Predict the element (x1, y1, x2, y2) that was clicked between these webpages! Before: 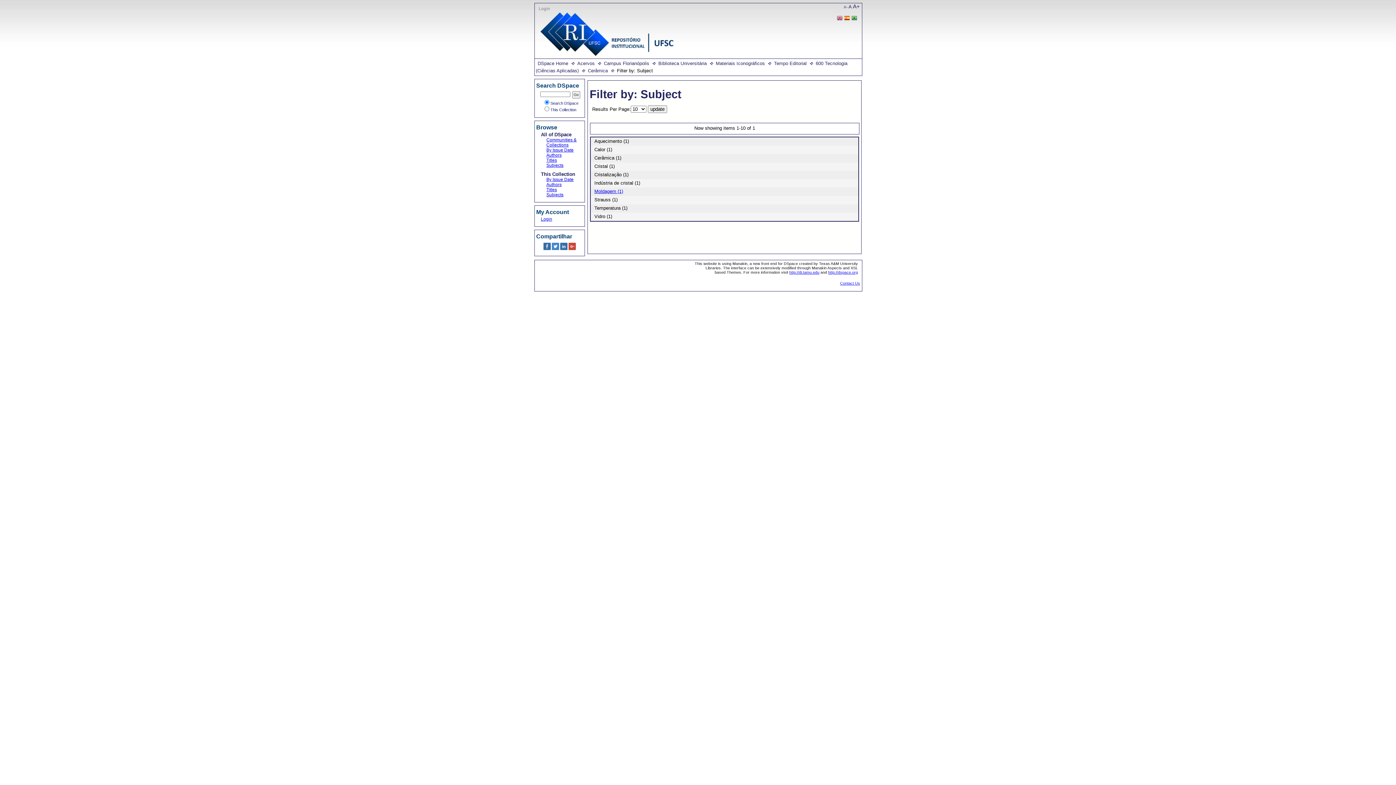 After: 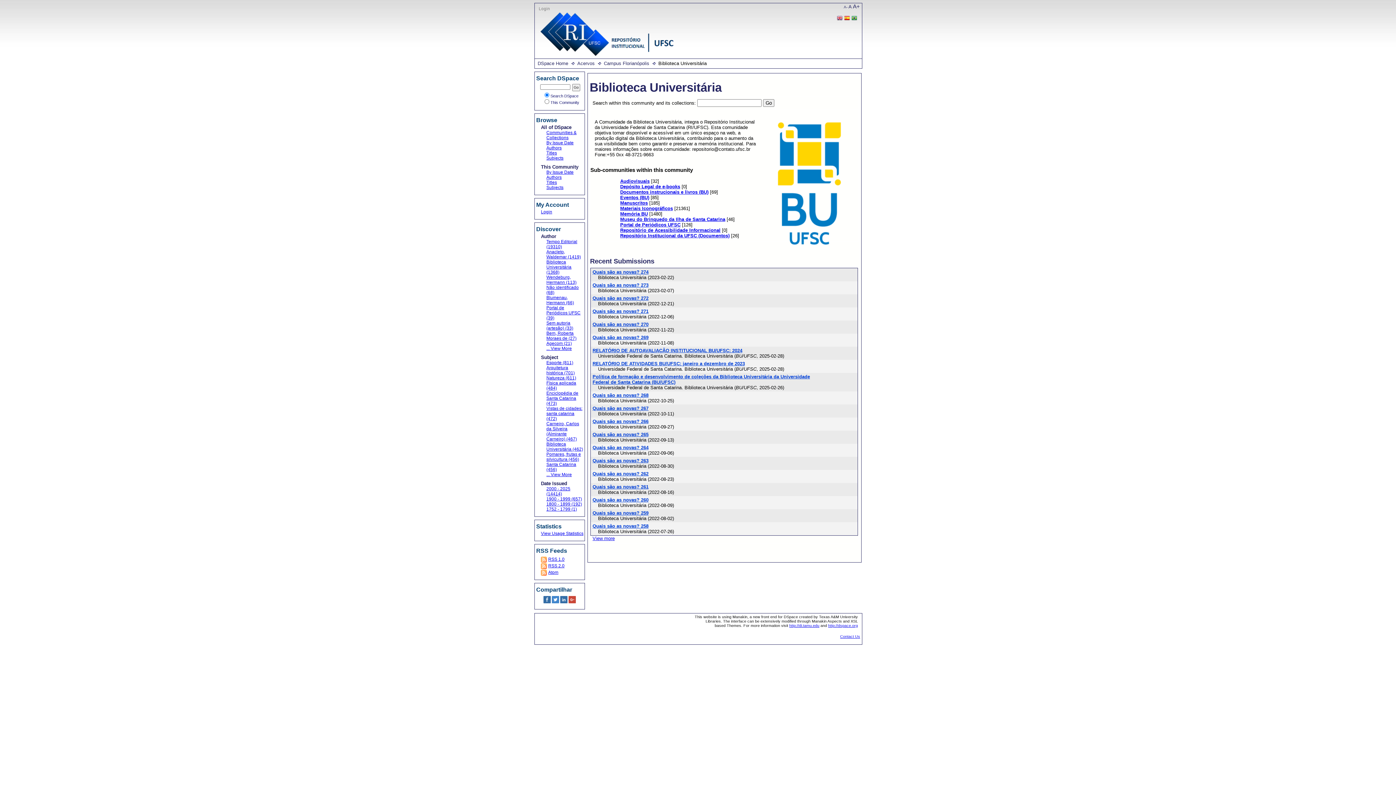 Action: bbox: (658, 60, 706, 66) label: Biblioteca Universitária